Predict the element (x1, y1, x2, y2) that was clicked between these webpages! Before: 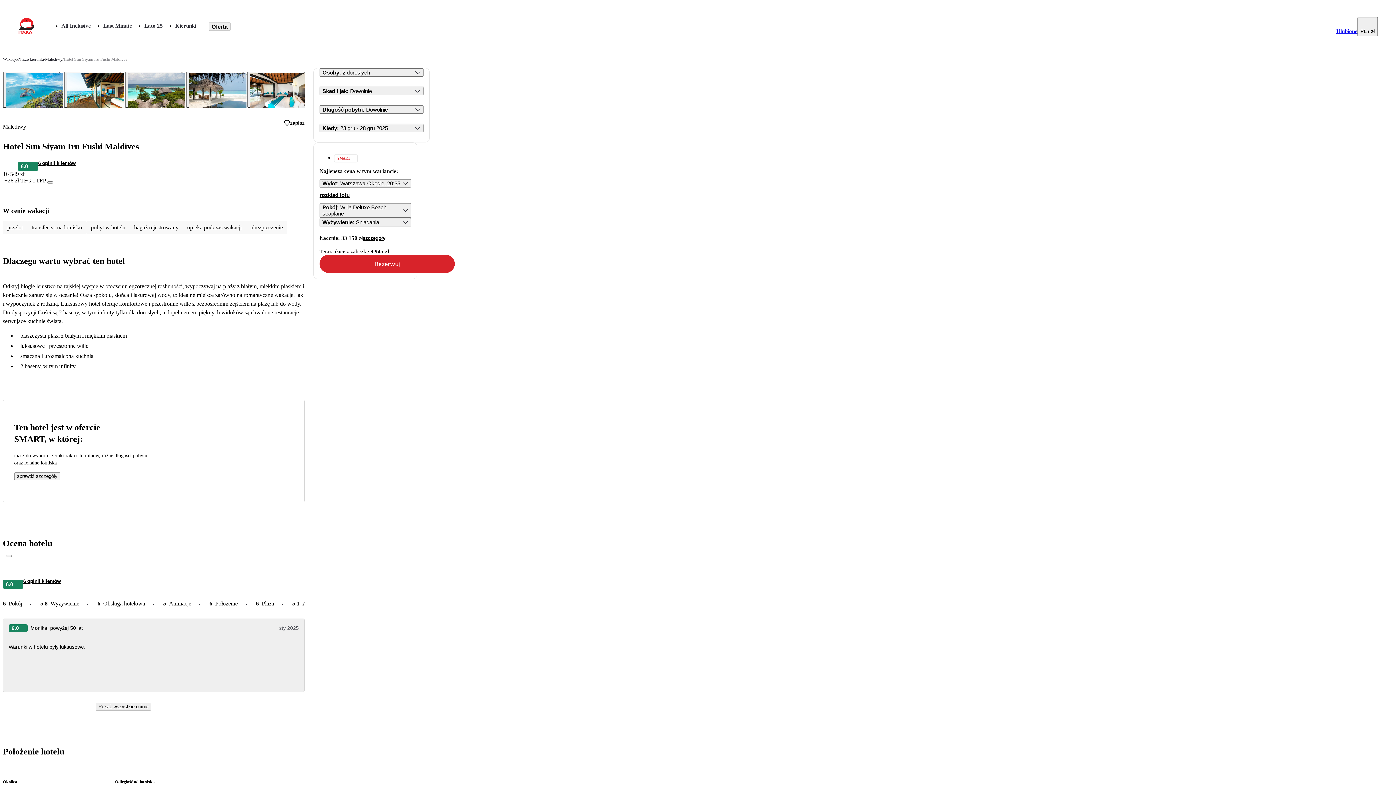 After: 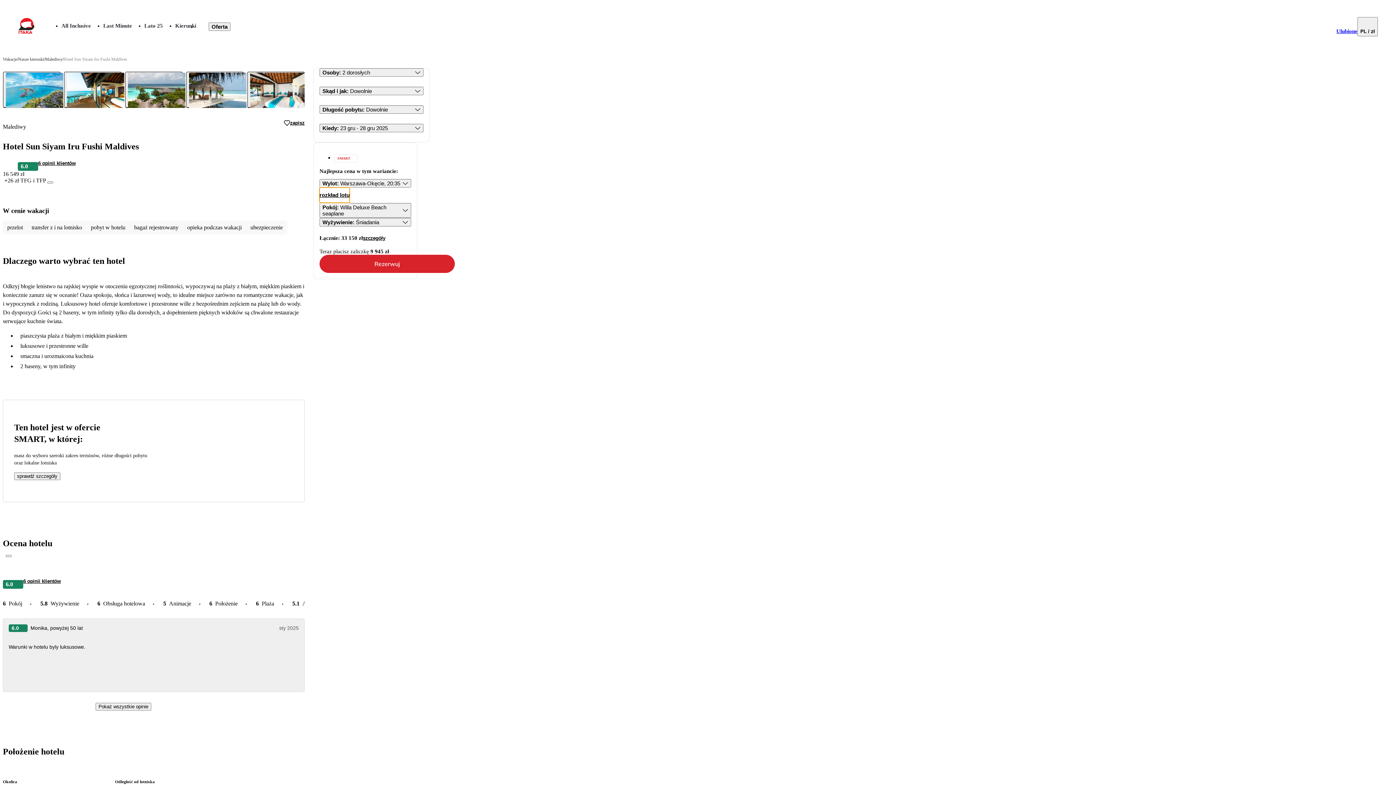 Action: label: rozkład lotu bbox: (319, 187, 349, 202)